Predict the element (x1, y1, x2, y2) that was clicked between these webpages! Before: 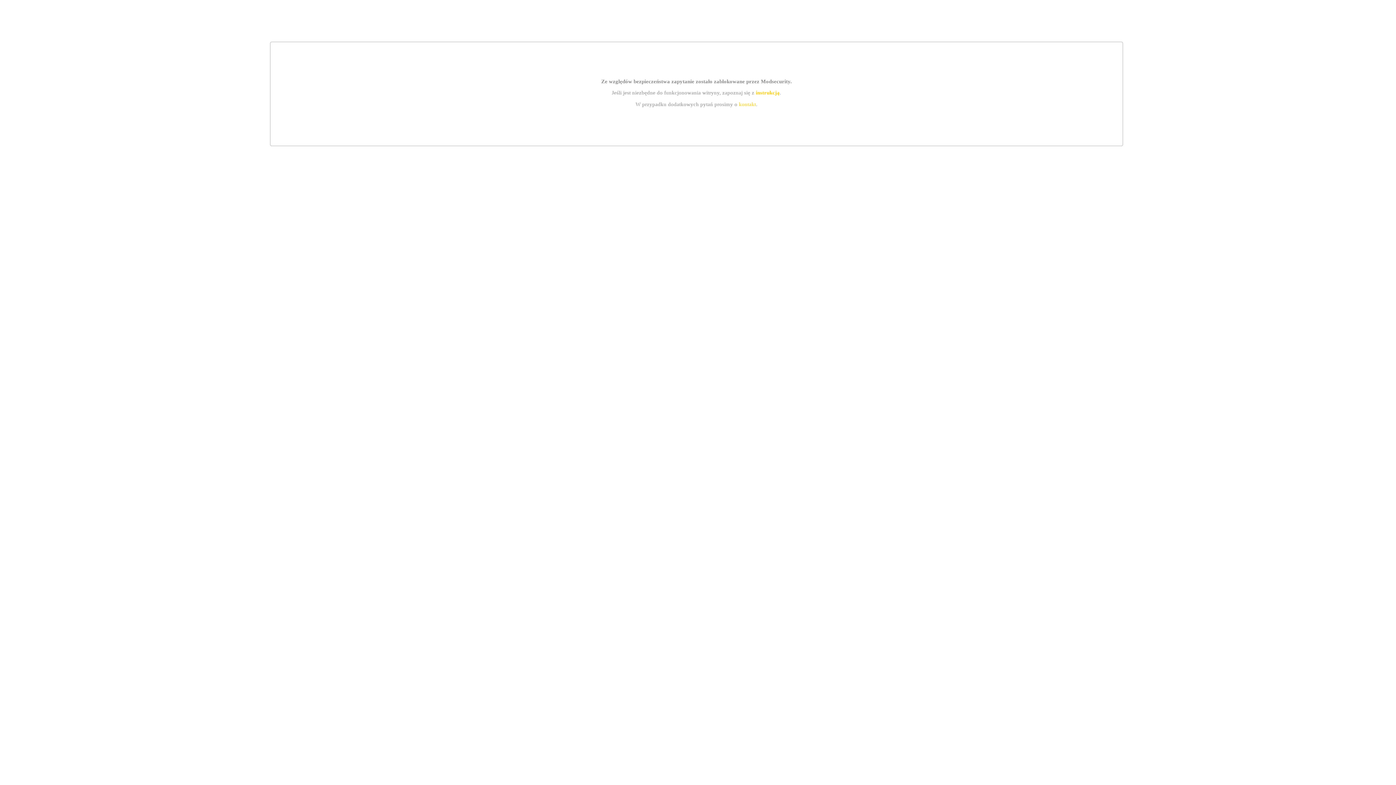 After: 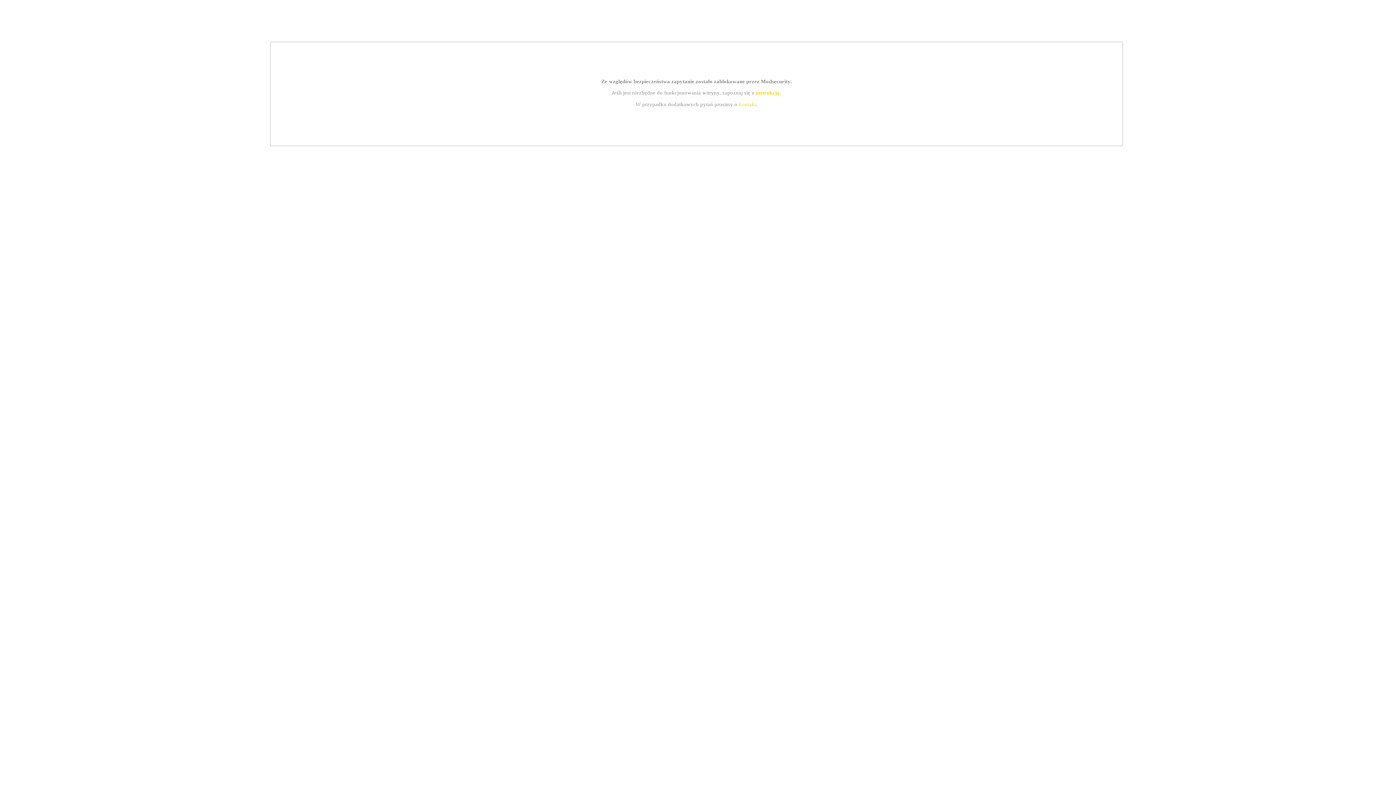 Action: label: kontakt bbox: (739, 101, 756, 107)